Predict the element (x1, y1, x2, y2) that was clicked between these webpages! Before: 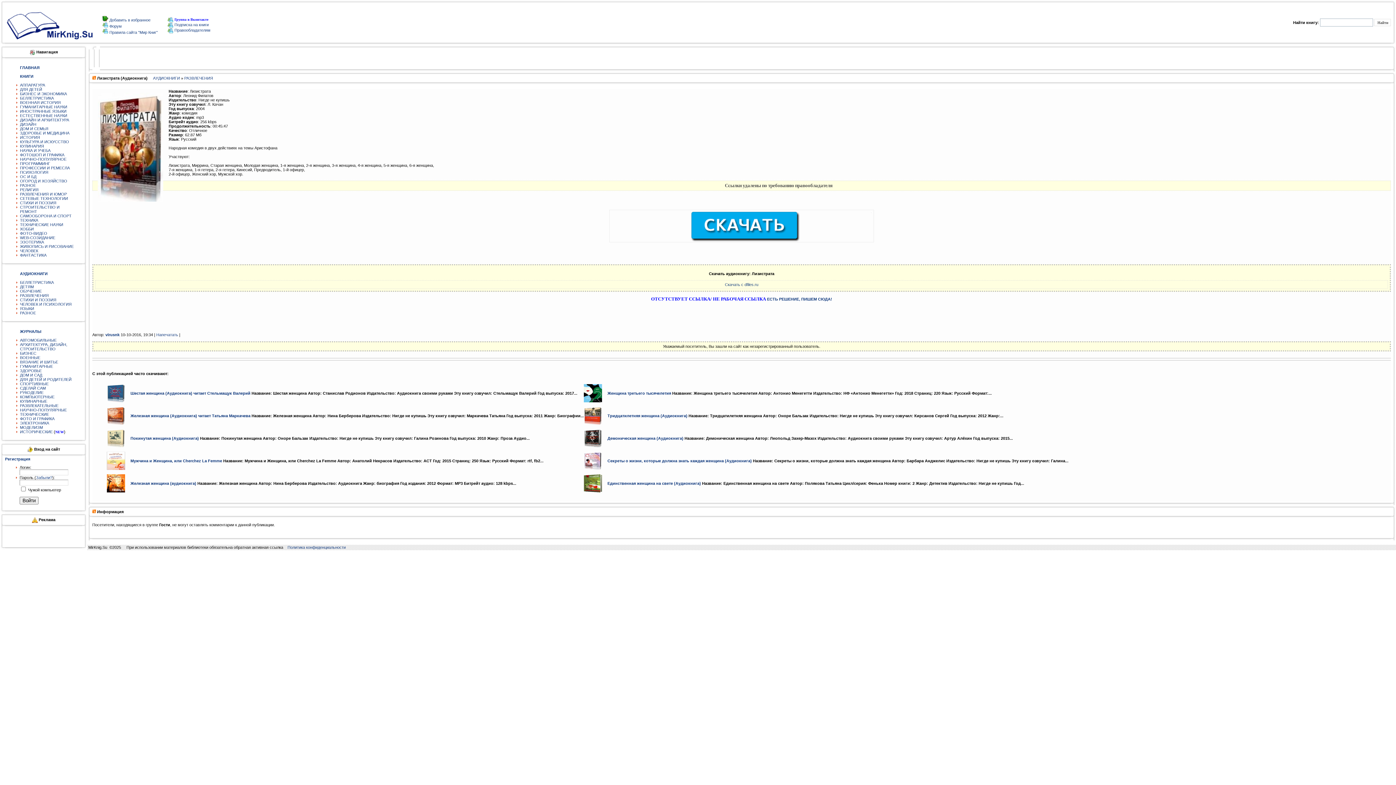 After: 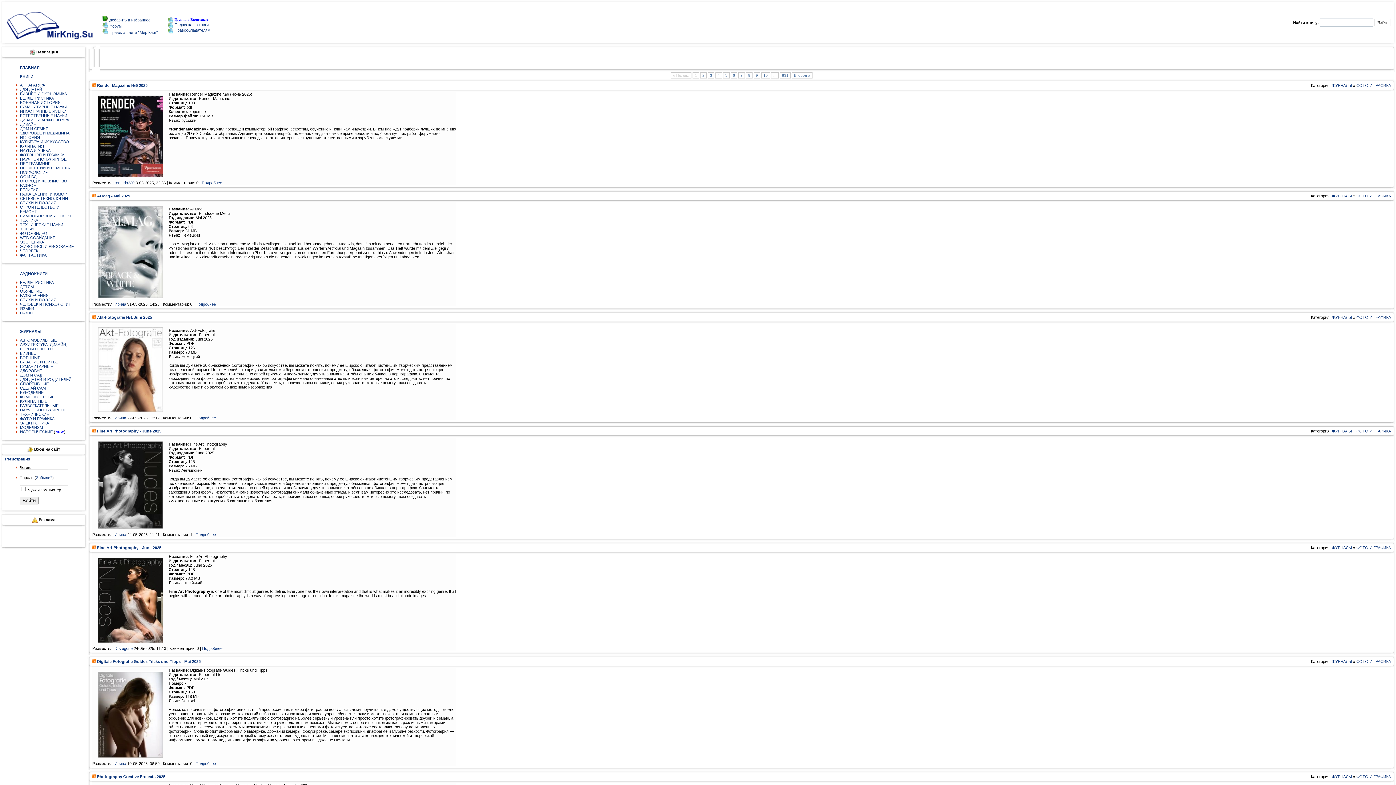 Action: bbox: (20, 416, 54, 421) label: ФОТО И ГРАФИКА